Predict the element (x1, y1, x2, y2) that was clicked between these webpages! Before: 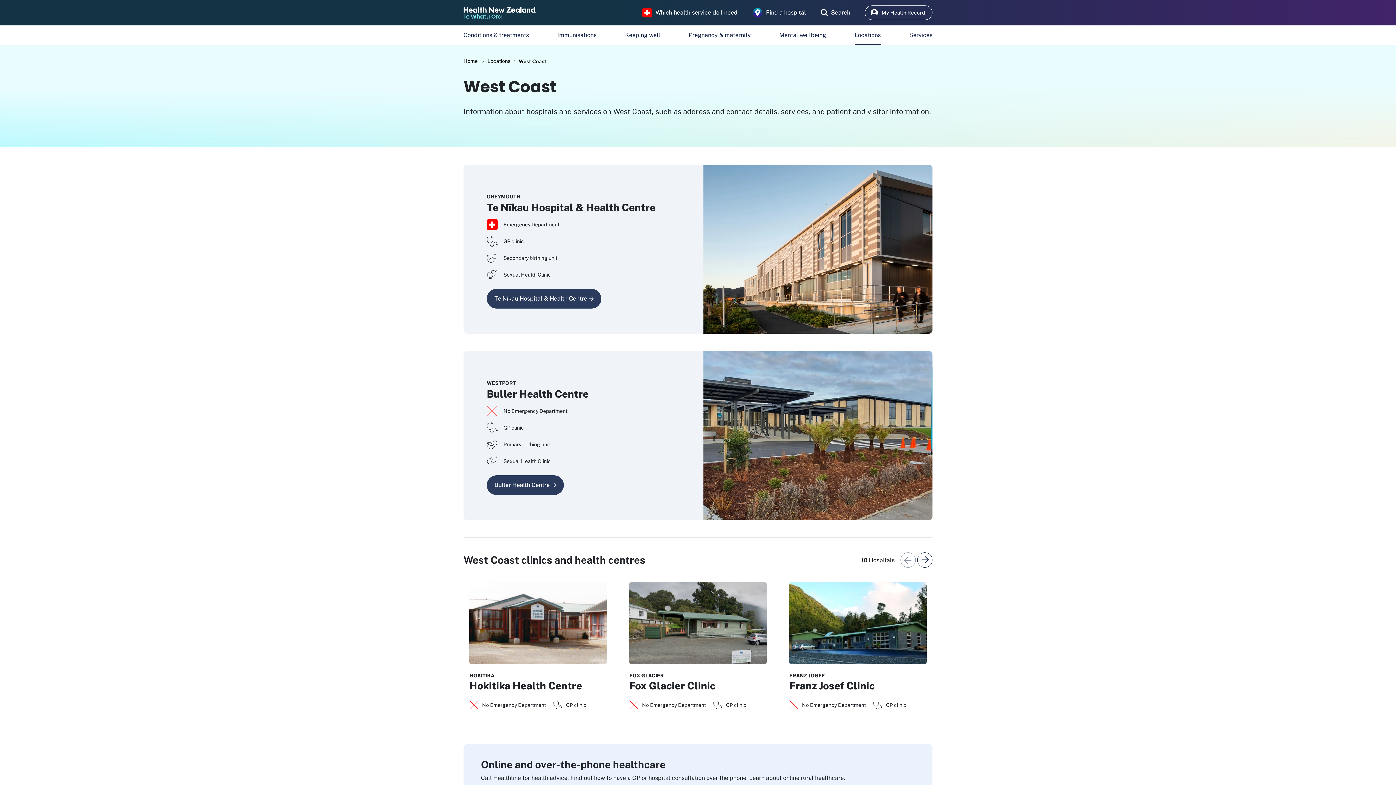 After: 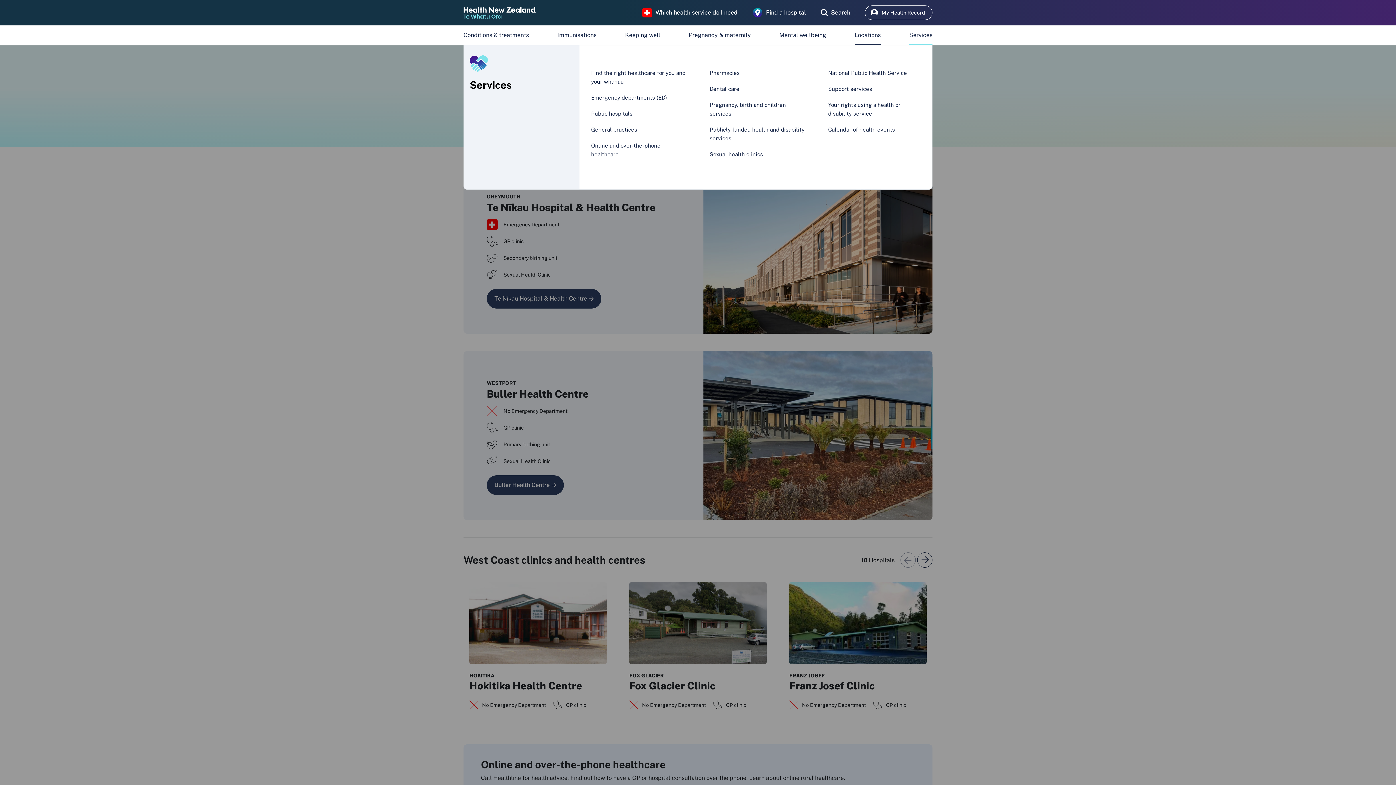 Action: bbox: (909, 28, 932, 42) label: Services